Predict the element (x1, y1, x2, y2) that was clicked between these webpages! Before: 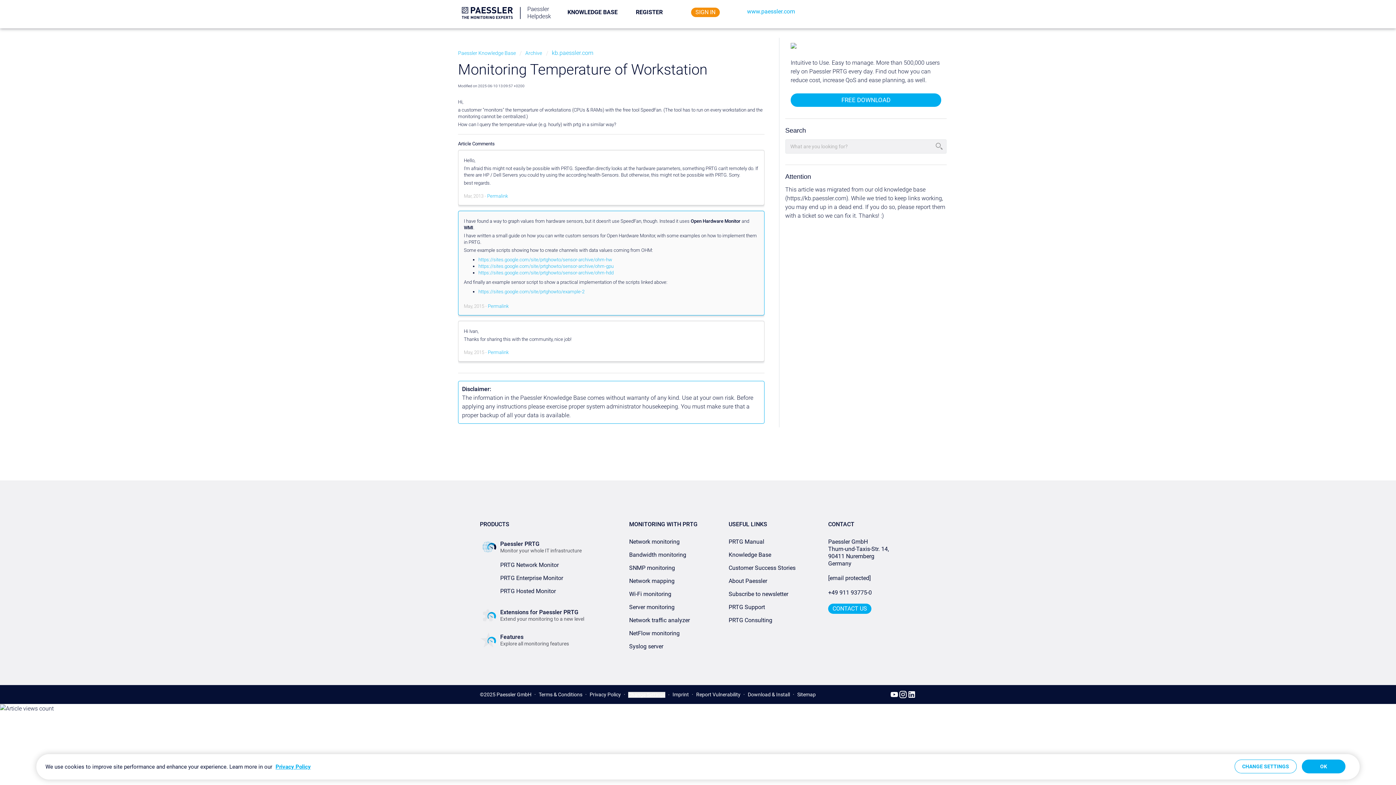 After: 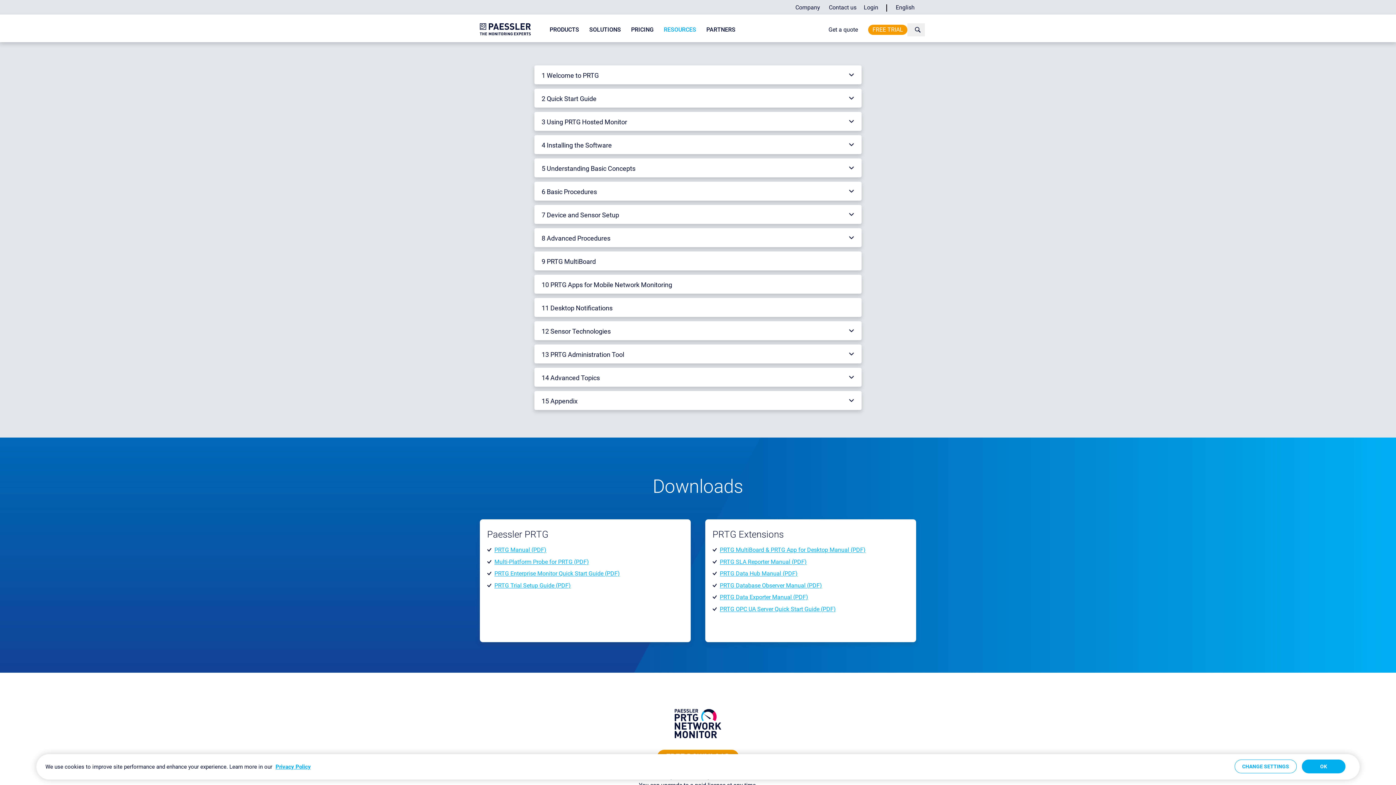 Action: label: PRTG Manual bbox: (728, 538, 764, 545)